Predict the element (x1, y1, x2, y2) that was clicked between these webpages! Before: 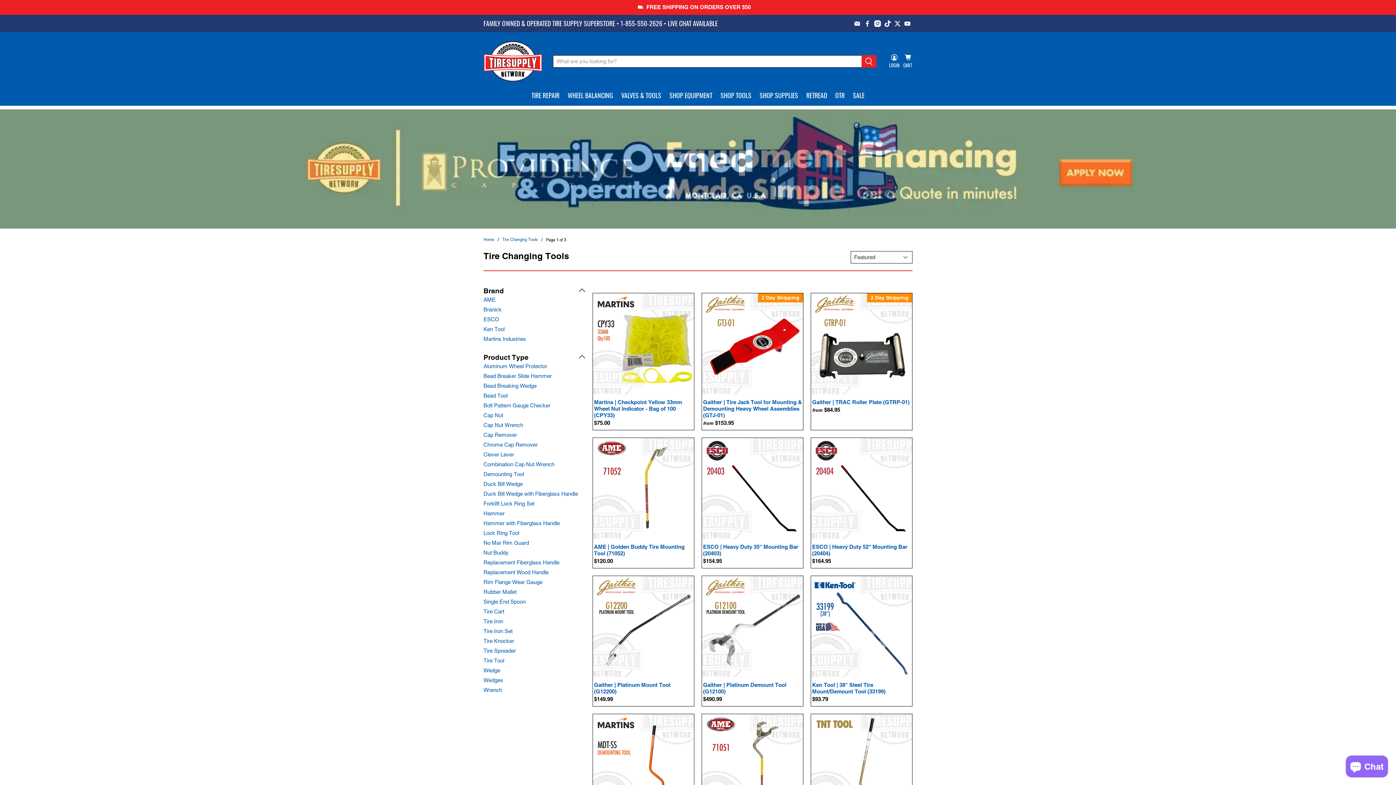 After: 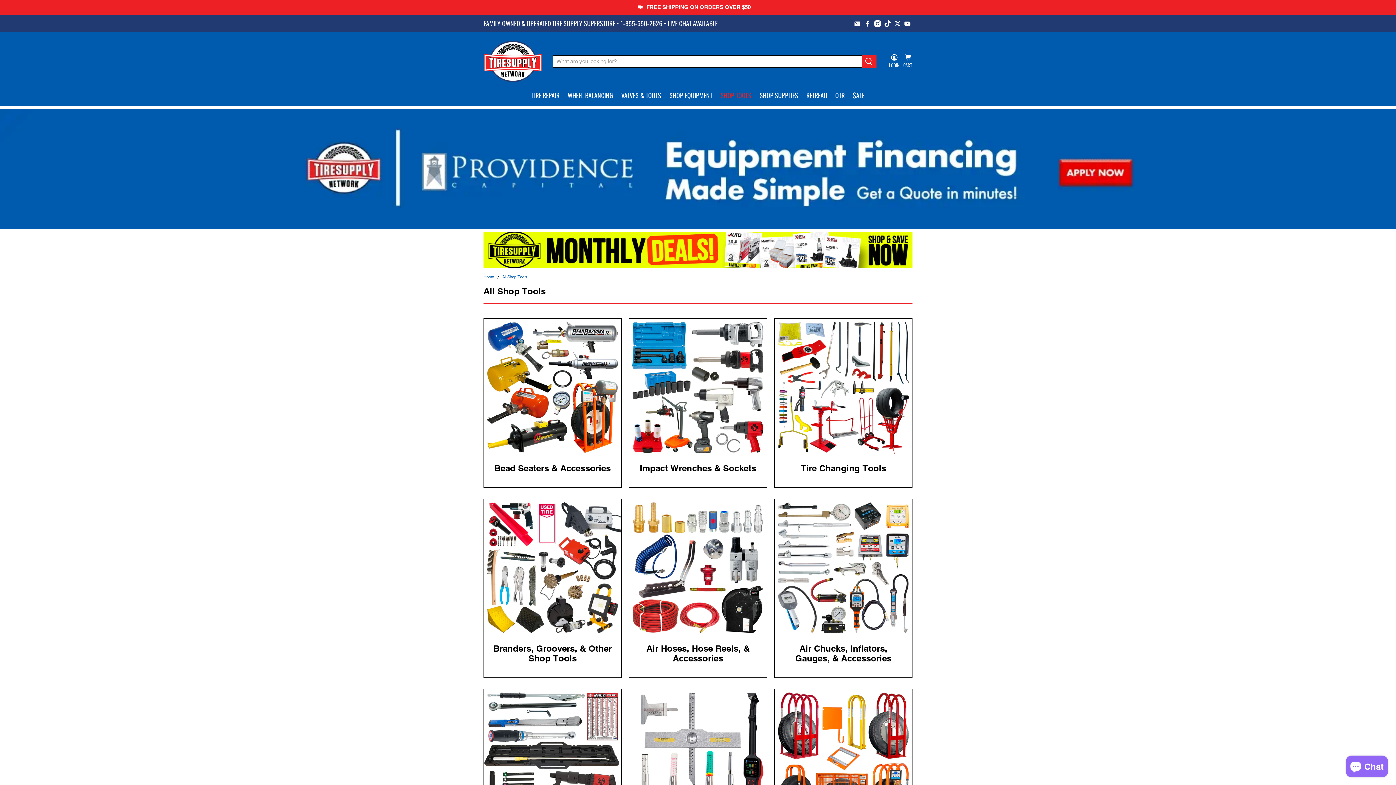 Action: bbox: (716, 84, 755, 105) label: SHOP TOOLS